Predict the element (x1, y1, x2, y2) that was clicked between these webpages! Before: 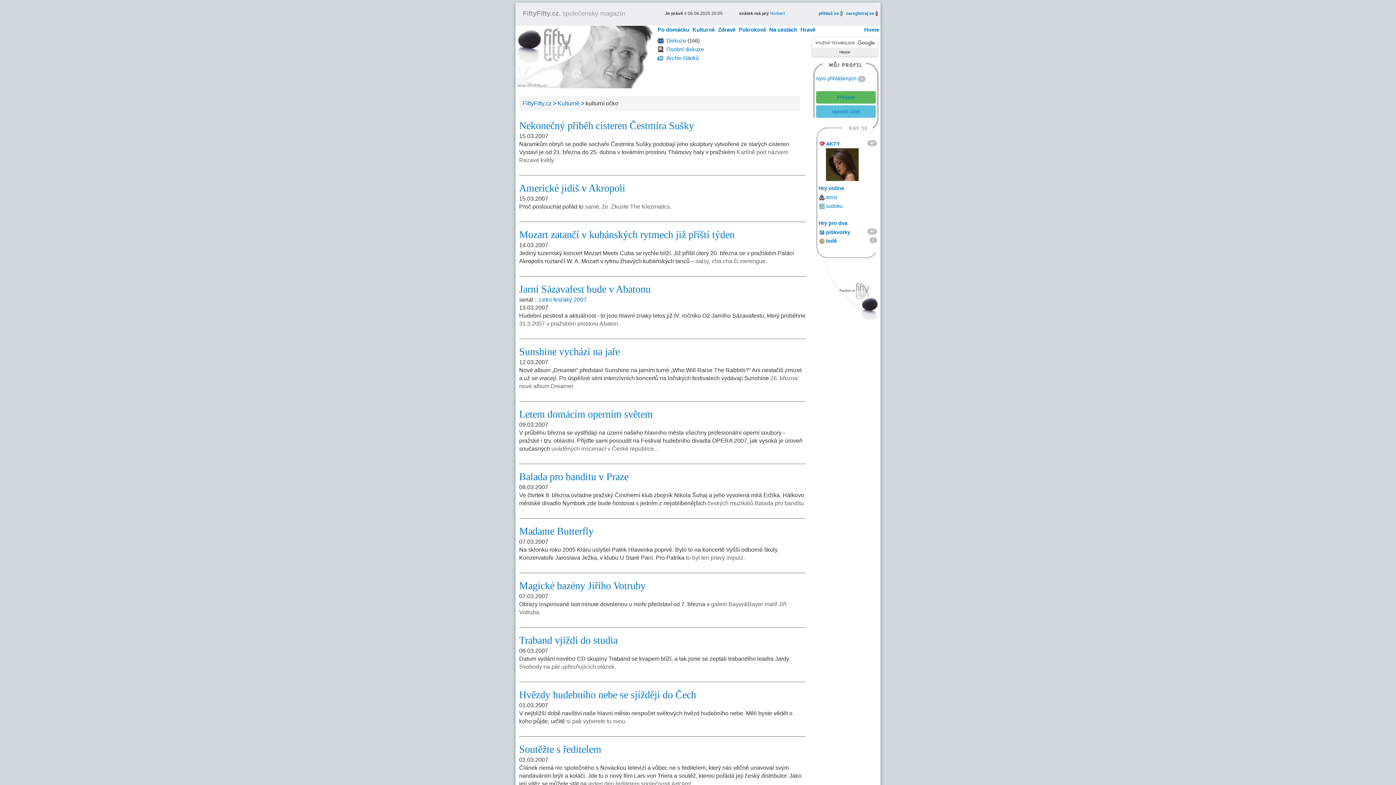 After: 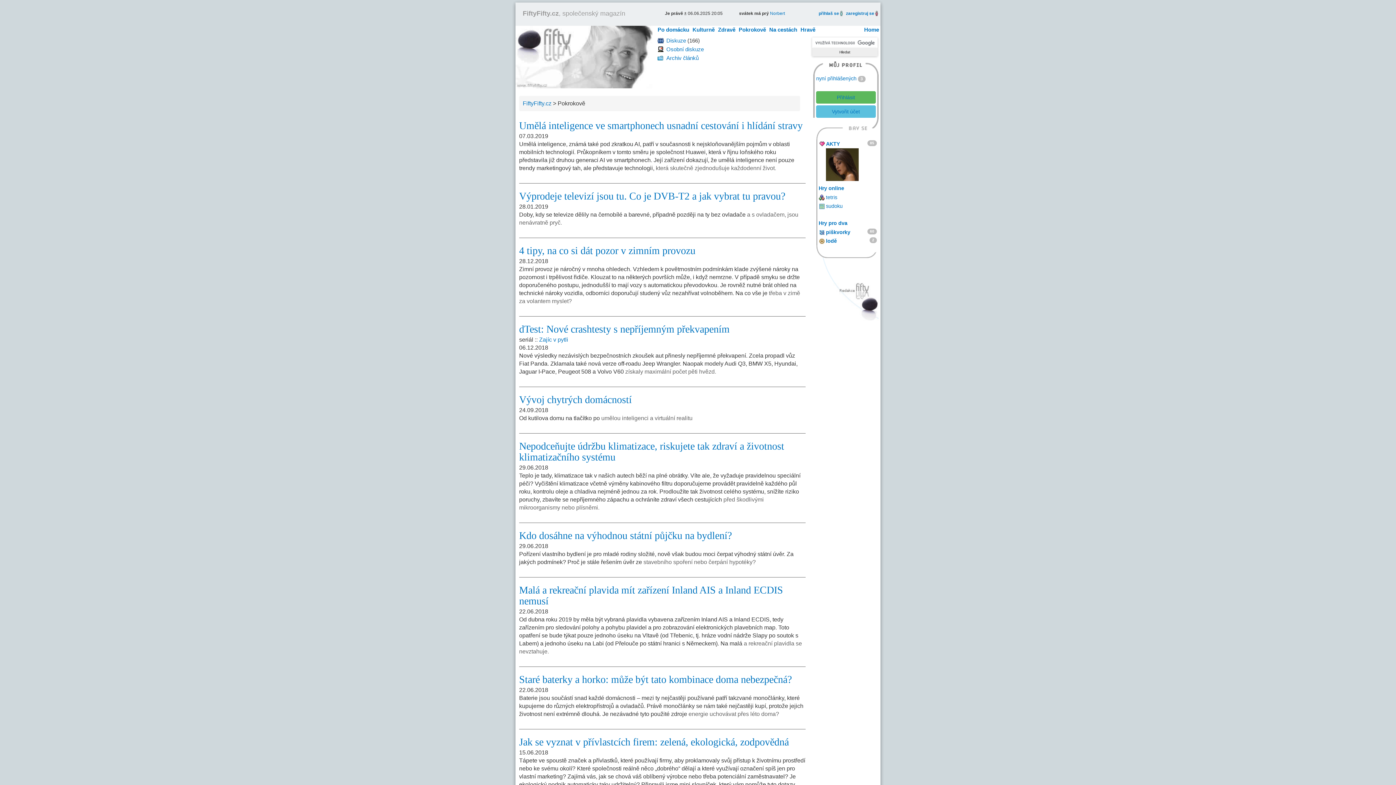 Action: label: Pokrokově bbox: (736, 26, 767, 32)